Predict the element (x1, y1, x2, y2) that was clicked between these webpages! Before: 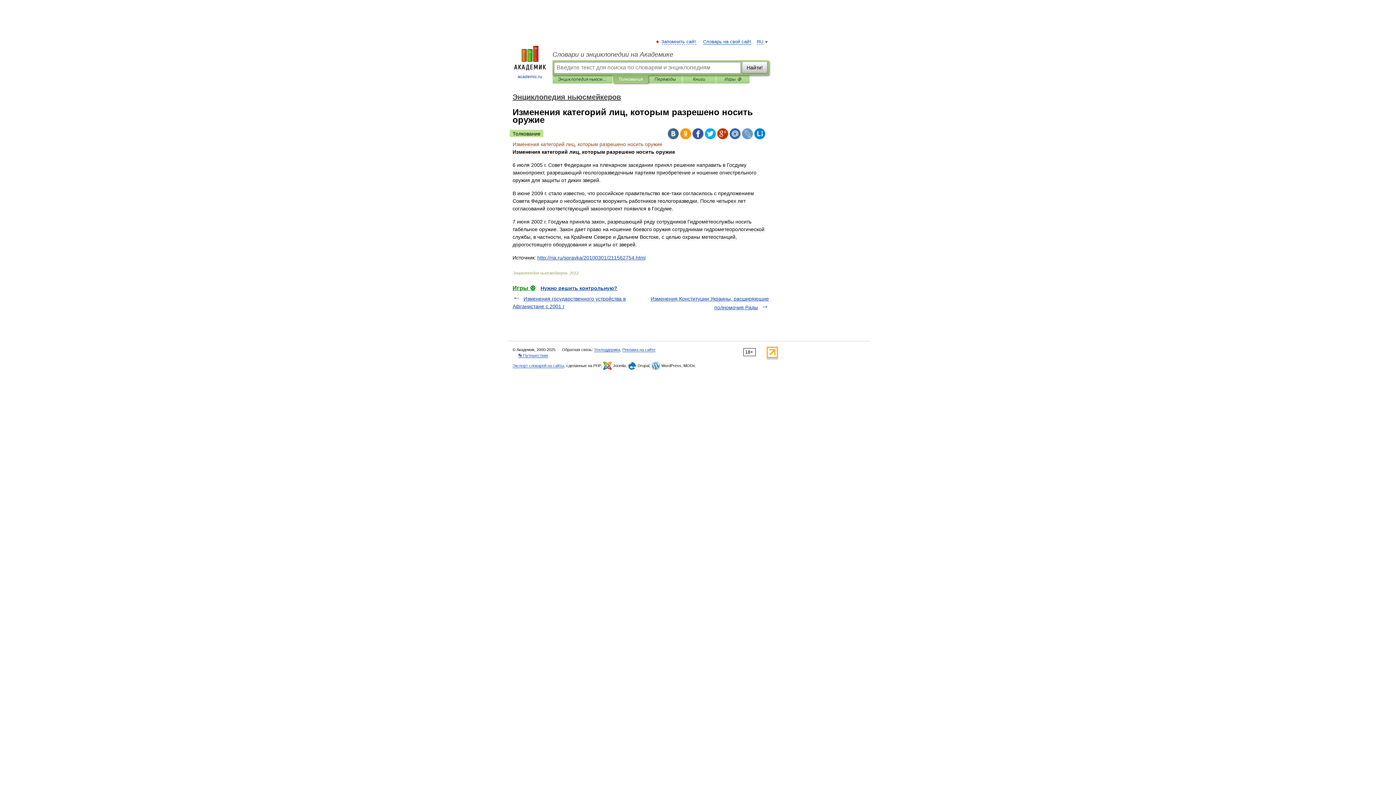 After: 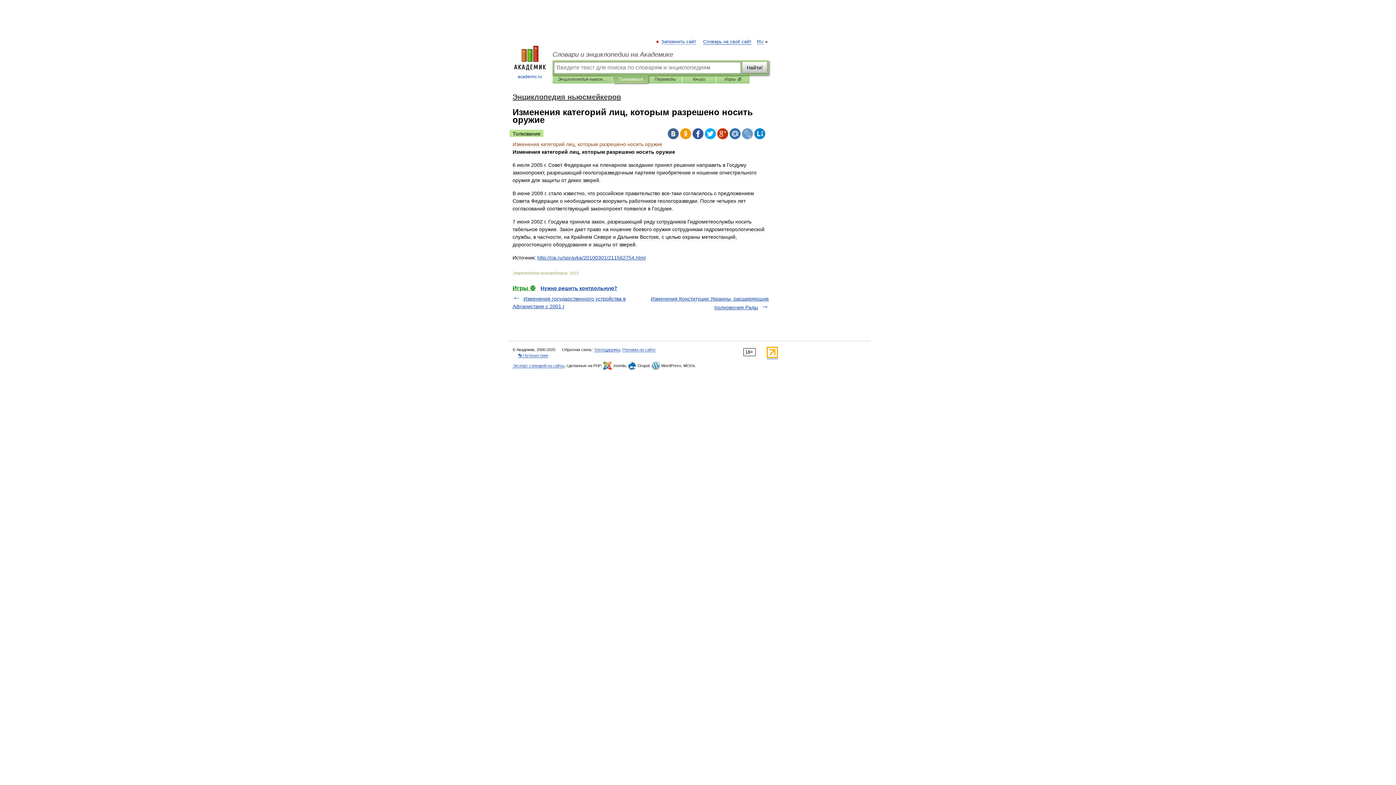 Action: label: Толкование bbox: (509, 129, 543, 137)